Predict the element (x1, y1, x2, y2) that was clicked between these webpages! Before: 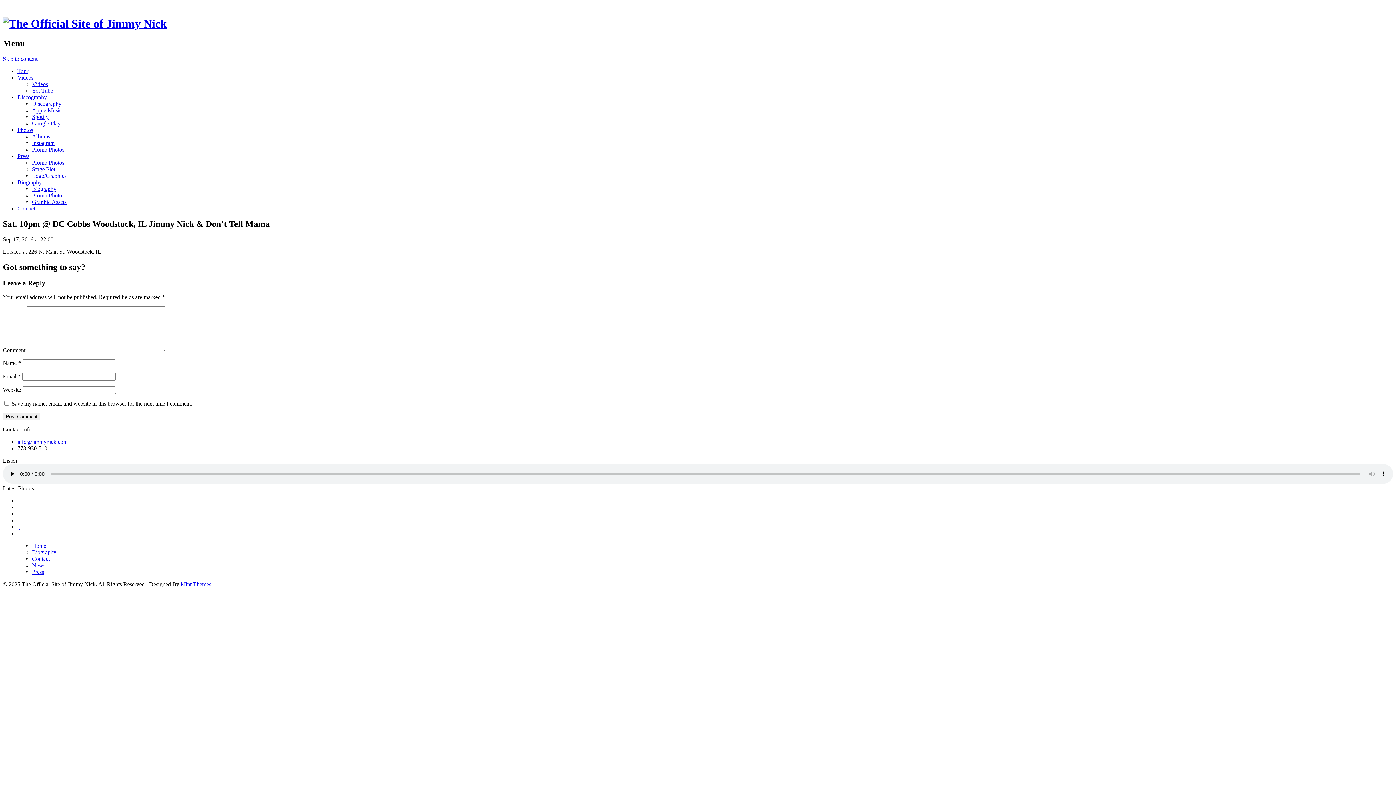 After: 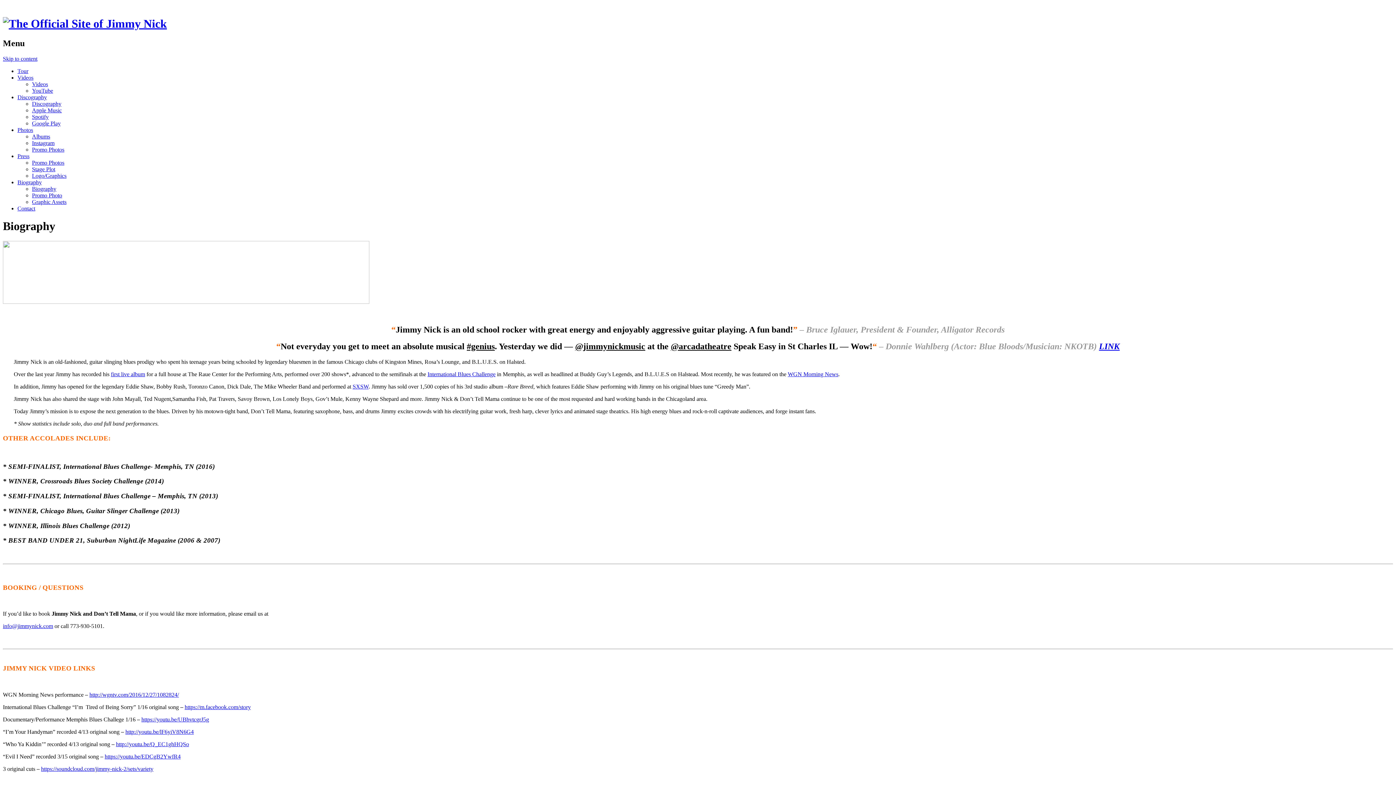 Action: bbox: (17, 179, 41, 185) label: Biography